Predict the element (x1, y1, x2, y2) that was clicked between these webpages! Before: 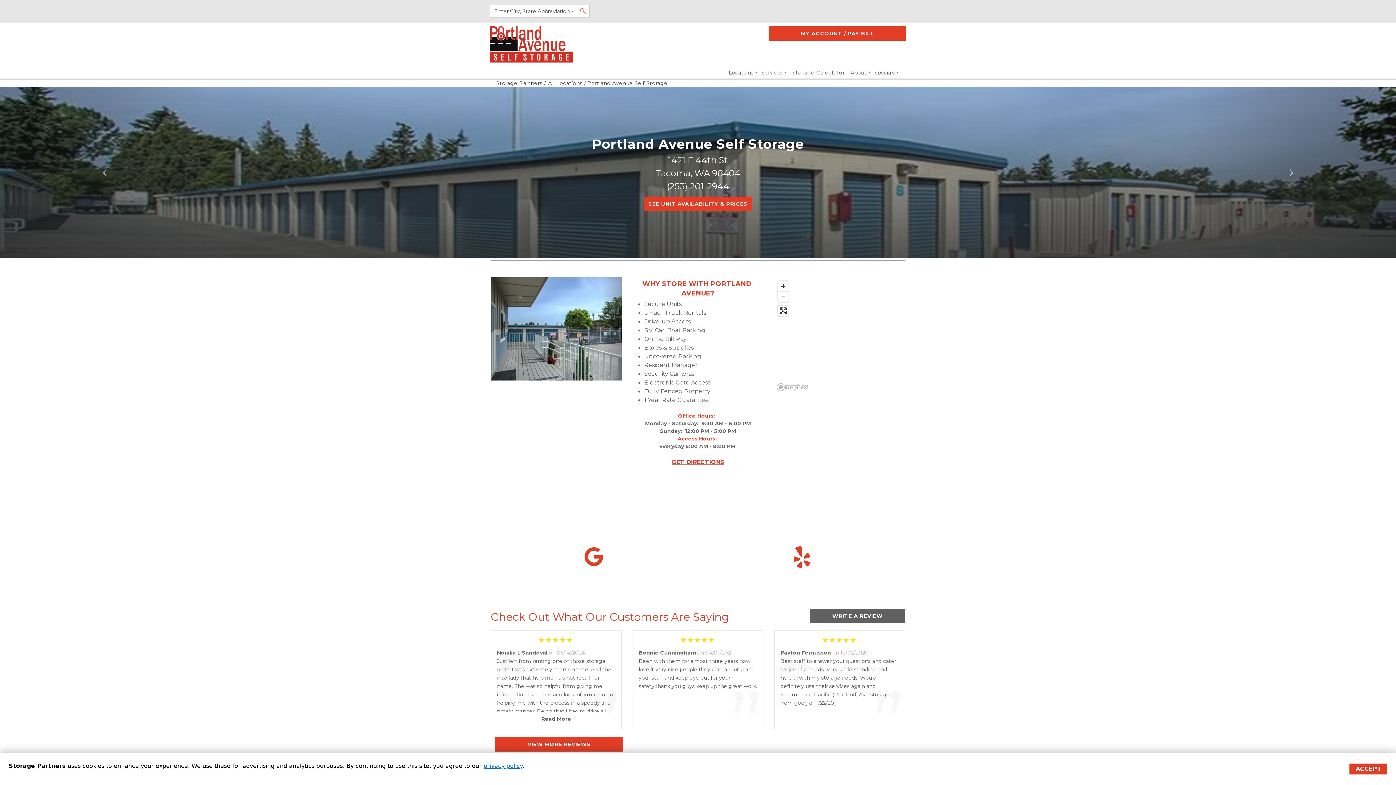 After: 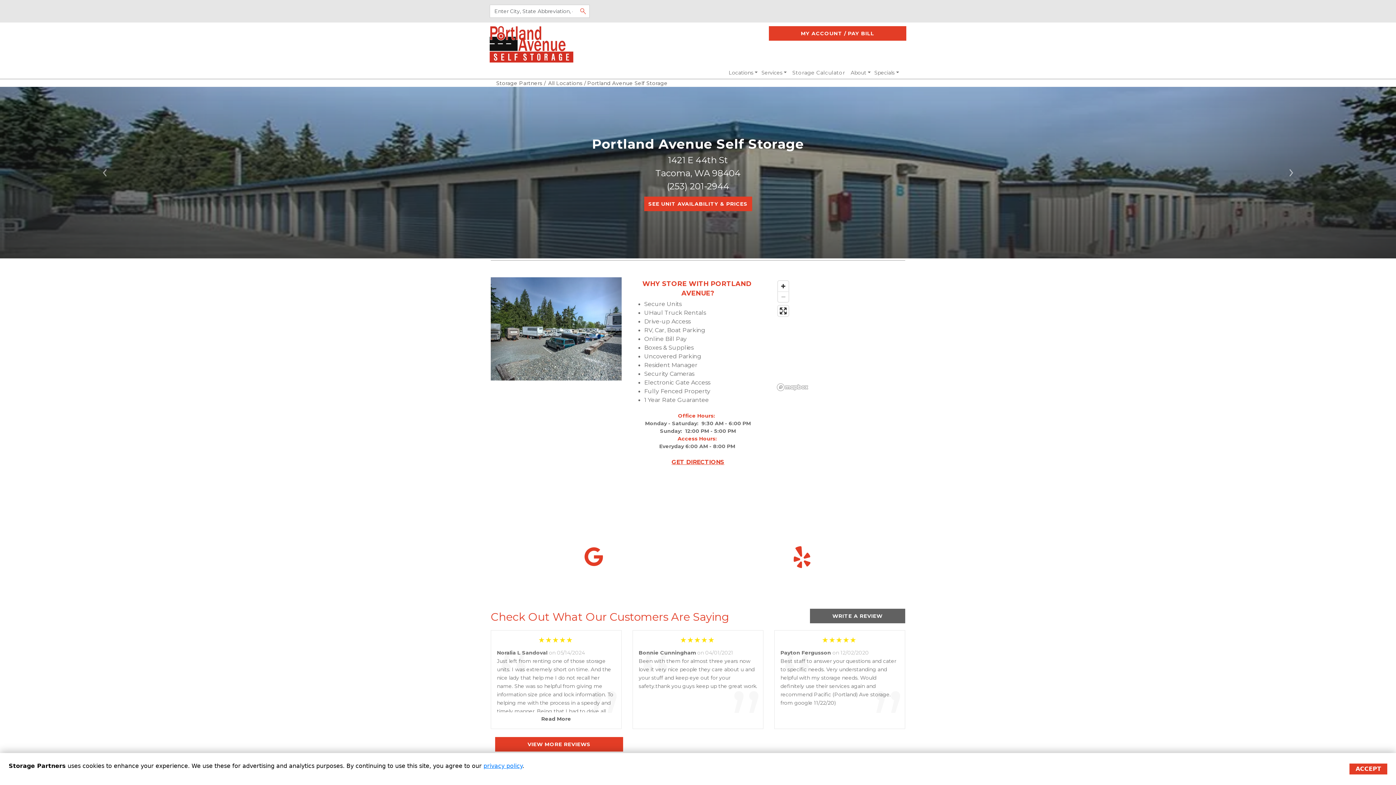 Action: bbox: (584, 558, 603, 566)